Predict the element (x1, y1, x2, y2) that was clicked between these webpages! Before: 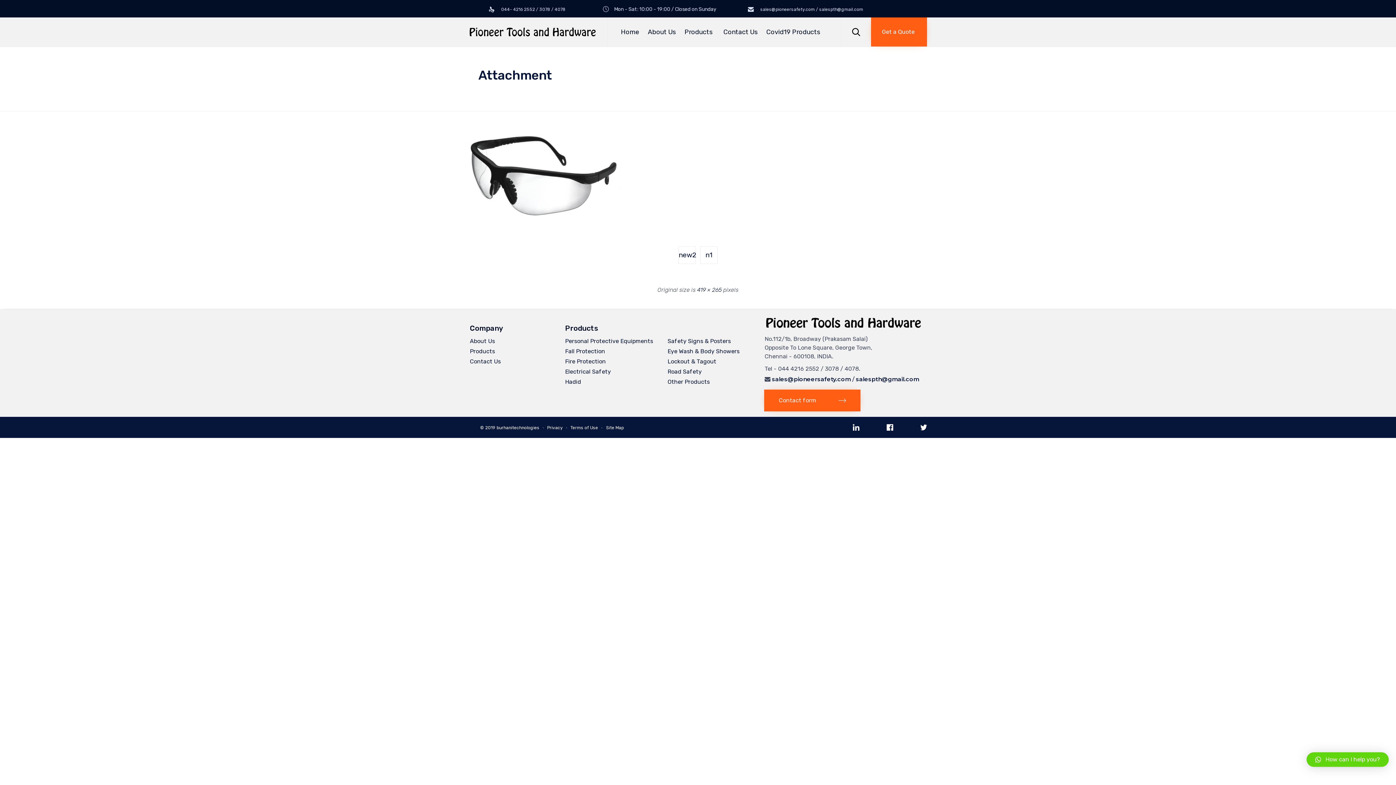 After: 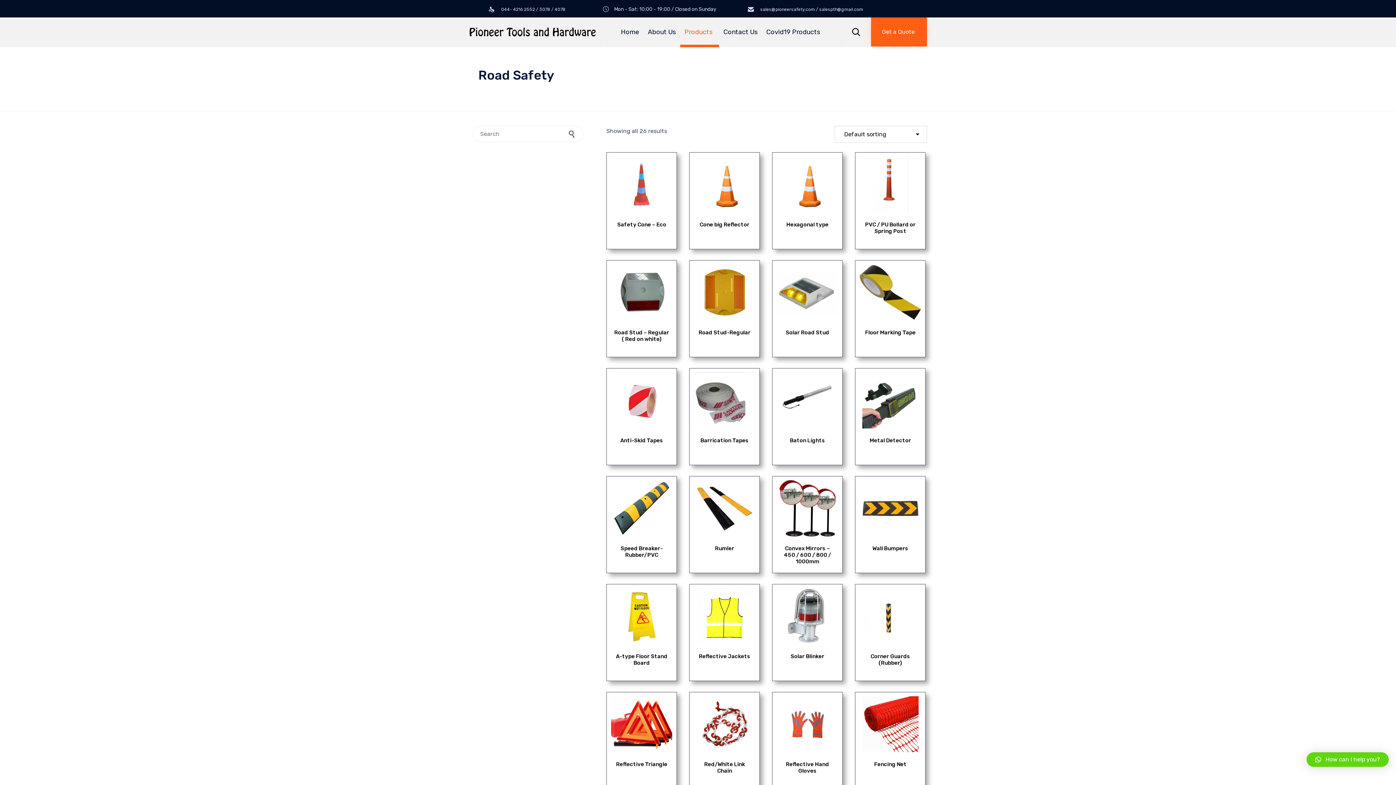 Action: bbox: (667, 366, 760, 377) label: Road Safety